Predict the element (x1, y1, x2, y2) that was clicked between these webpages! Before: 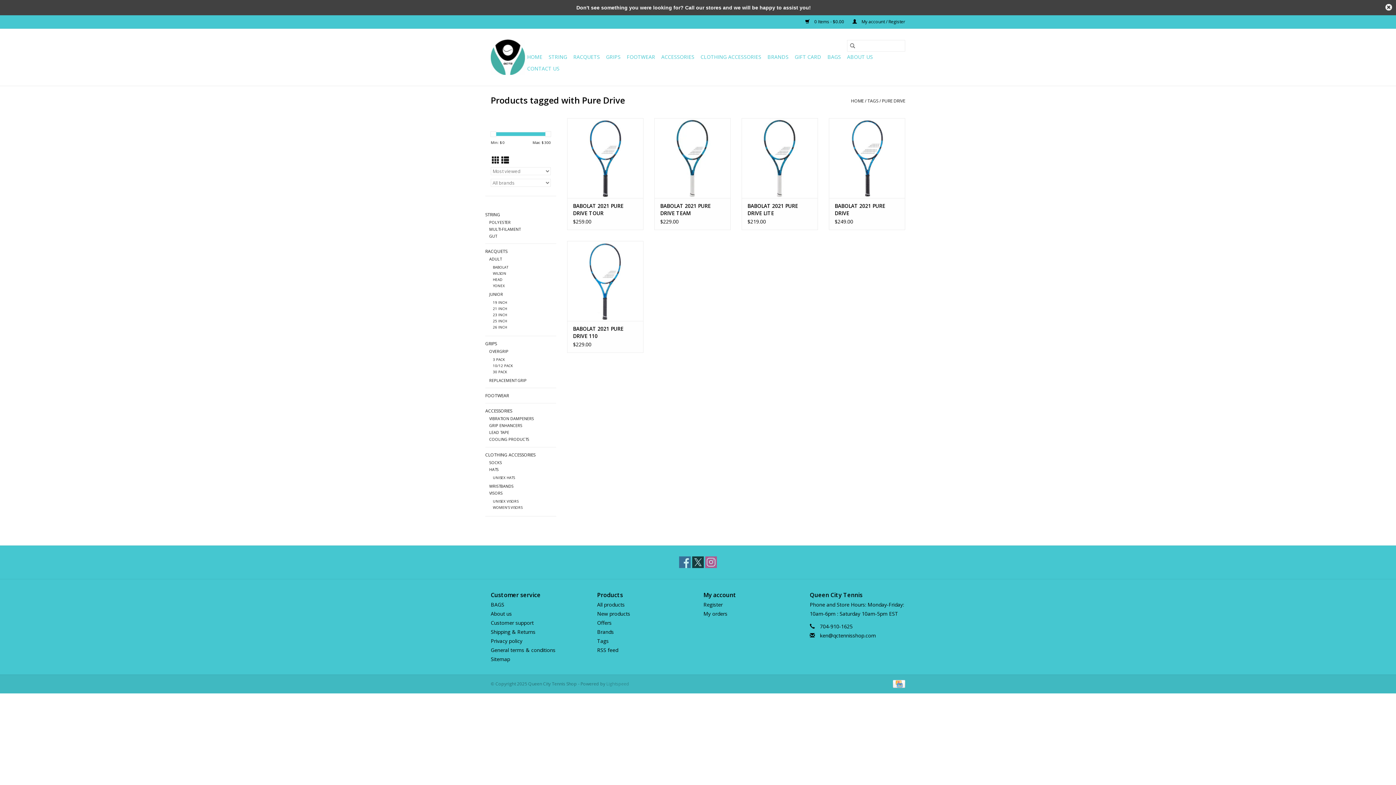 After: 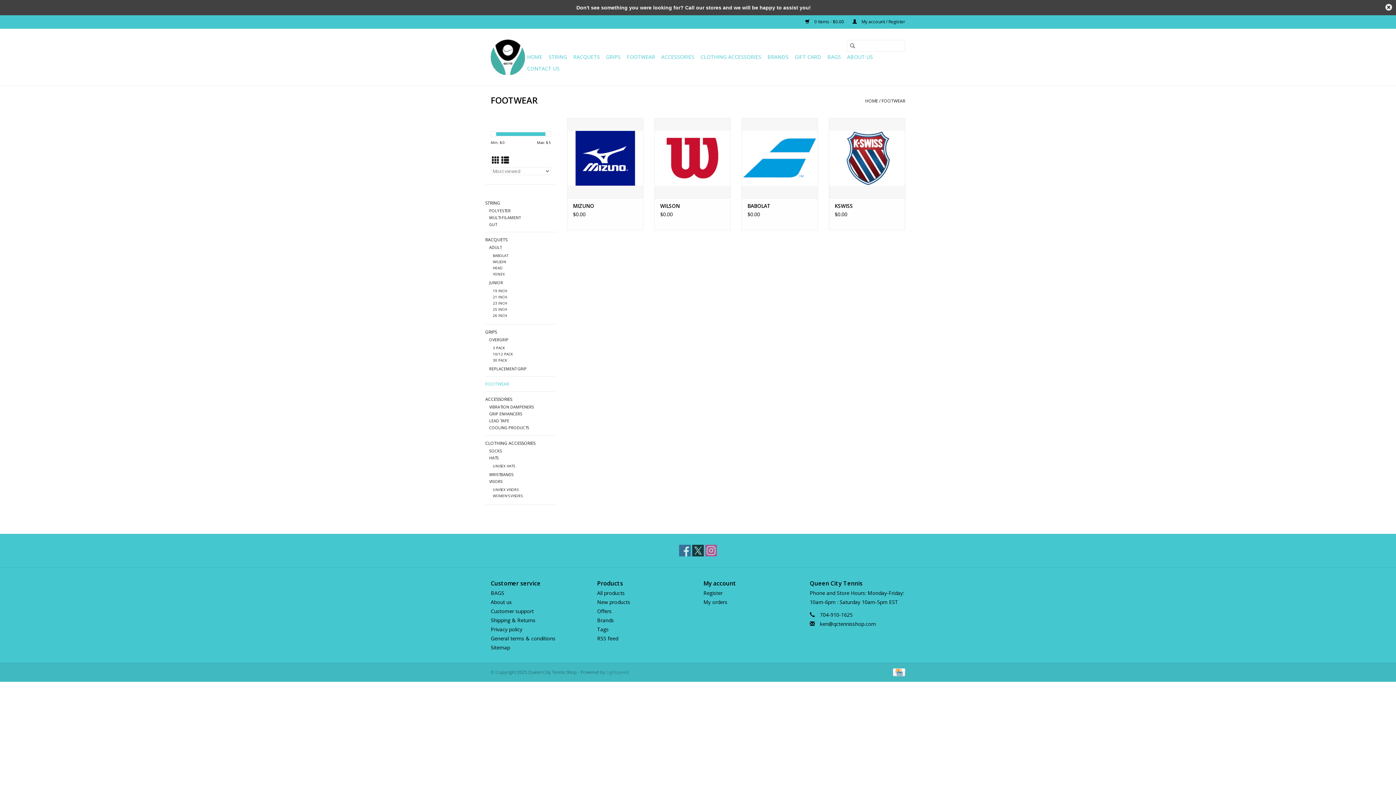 Action: label: FOOTWEAR bbox: (485, 392, 556, 399)